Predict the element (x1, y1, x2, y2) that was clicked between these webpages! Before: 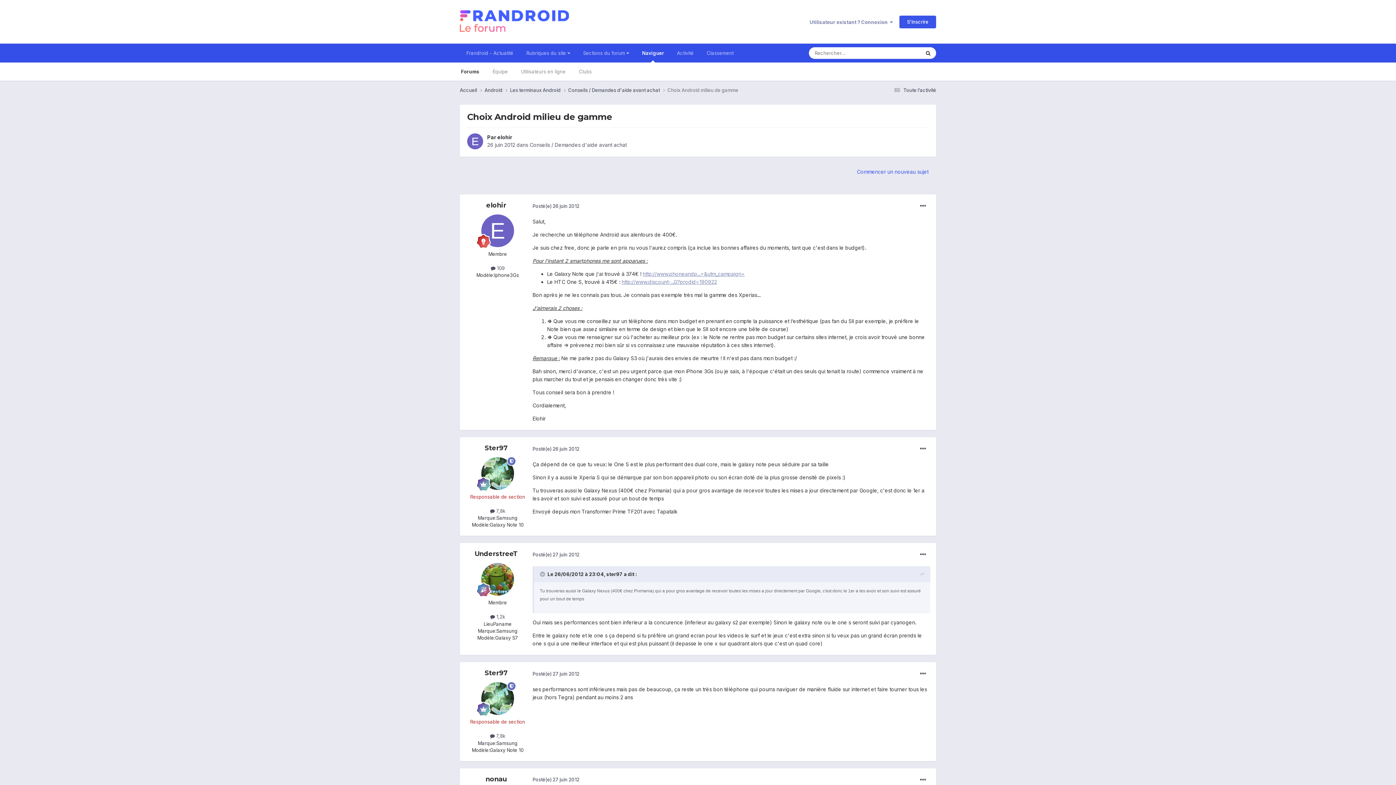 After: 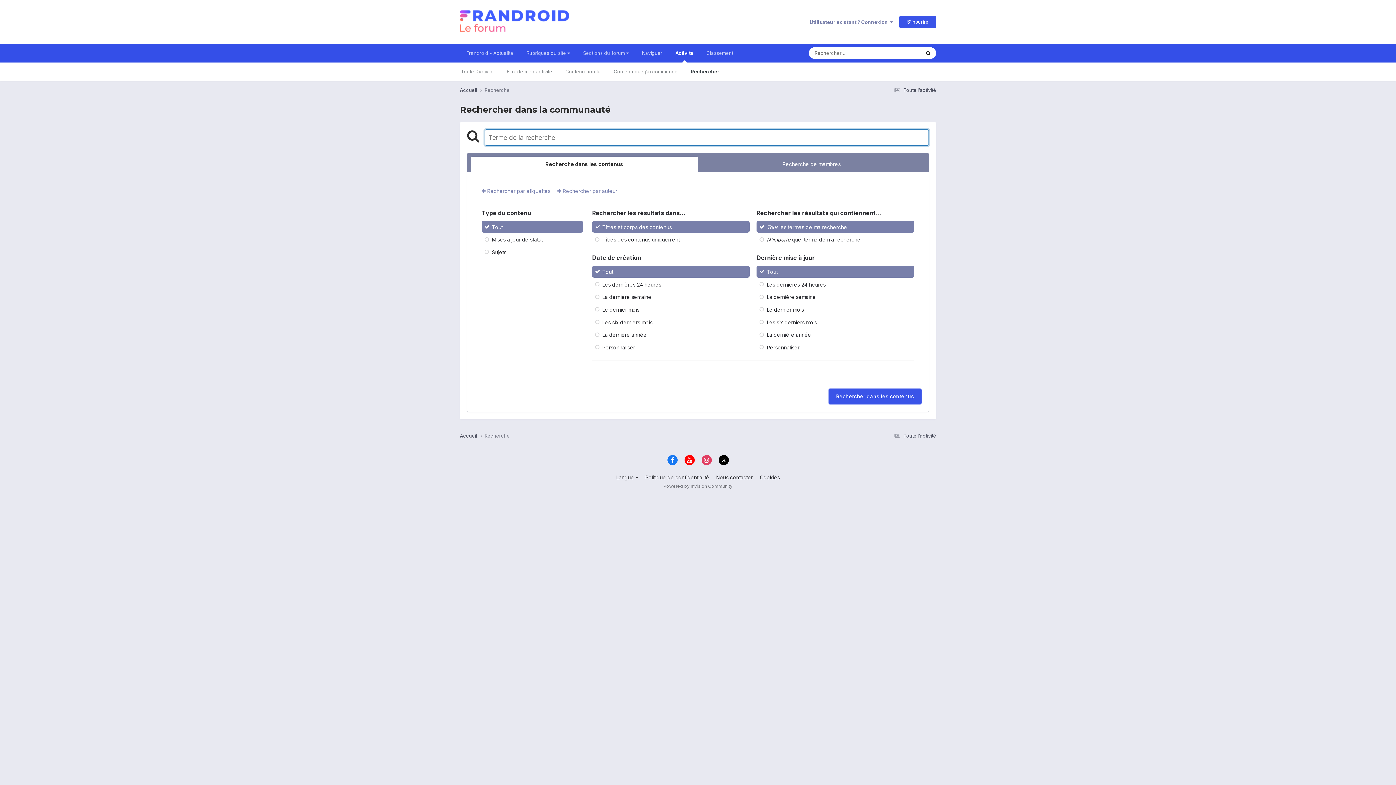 Action: label: Rechercher bbox: (920, 47, 936, 58)